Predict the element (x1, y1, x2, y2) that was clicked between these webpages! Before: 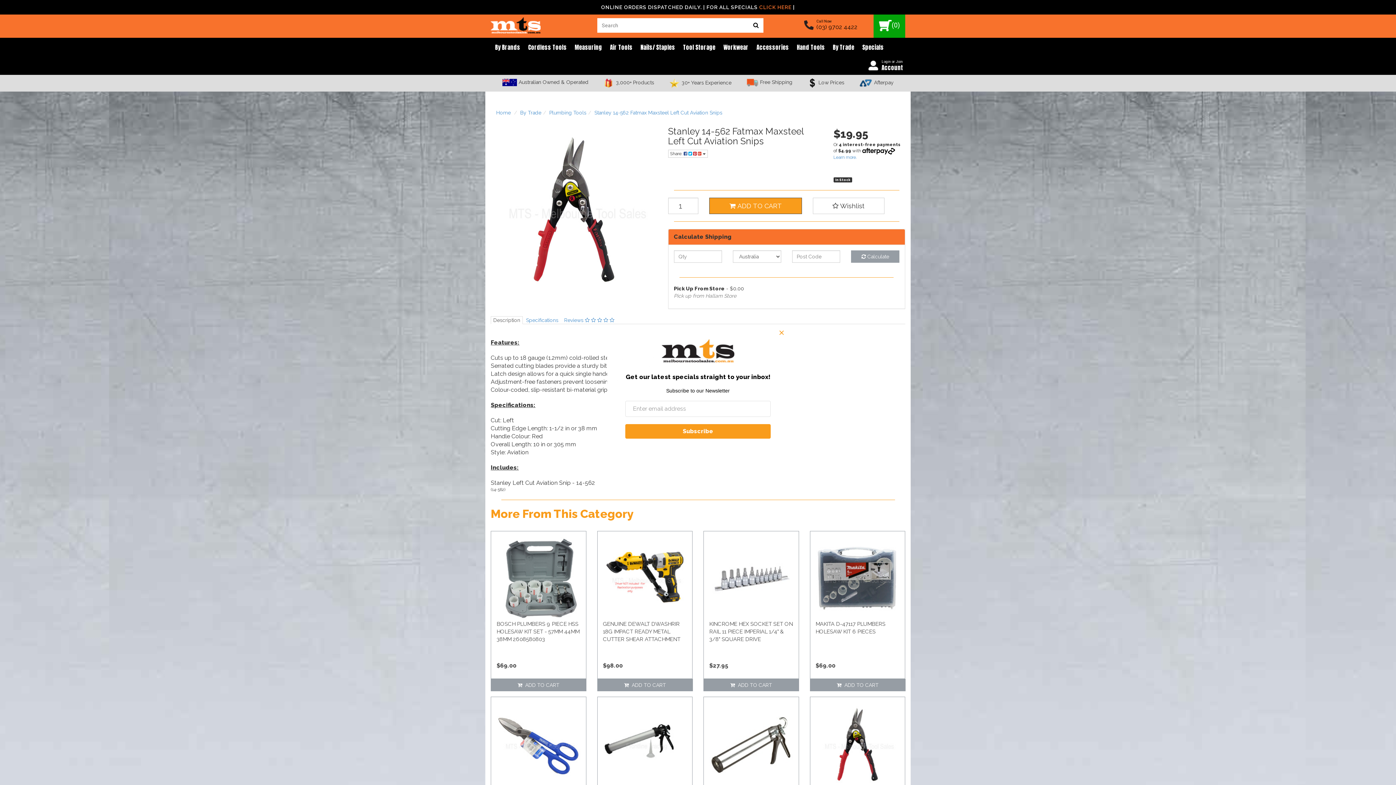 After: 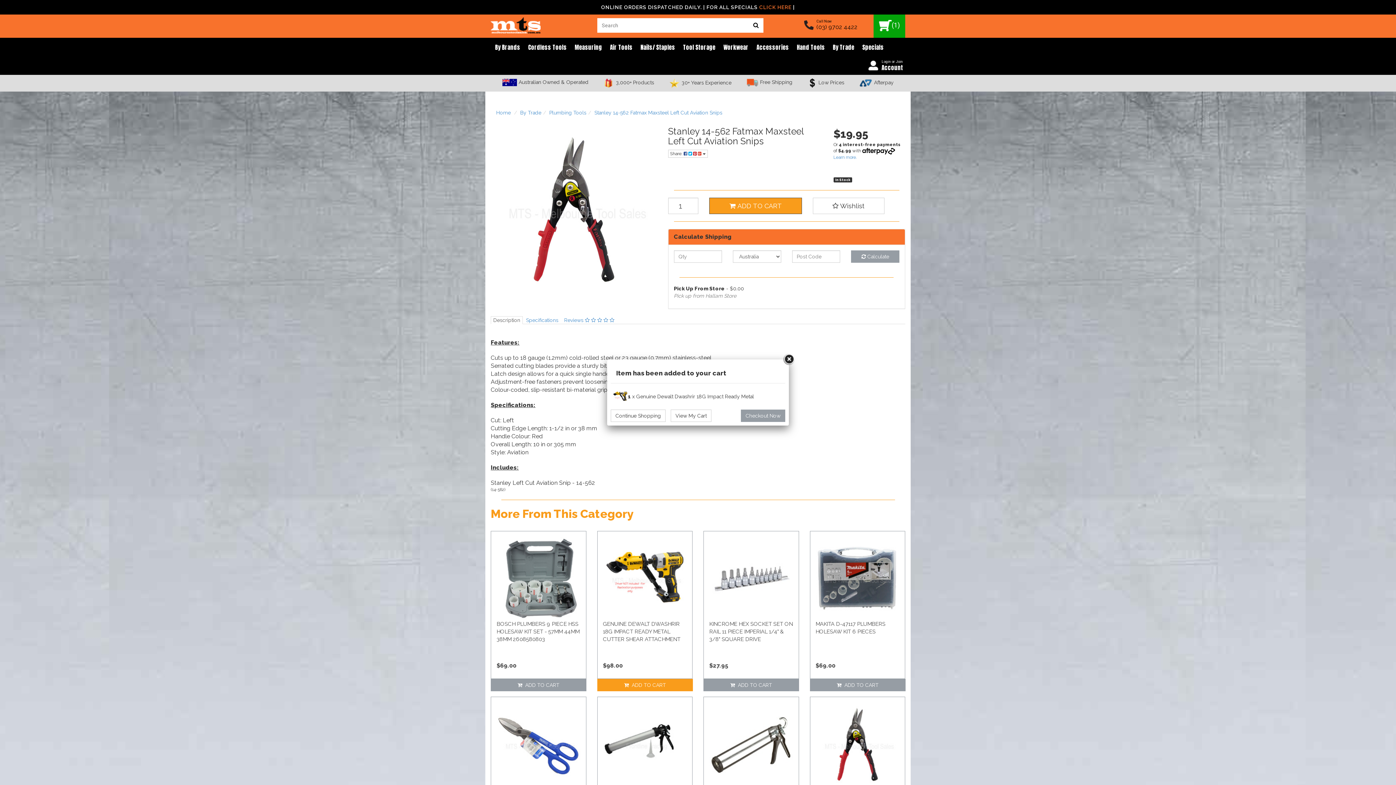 Action: bbox: (597, 679, 692, 691) label:   ADD TO CART